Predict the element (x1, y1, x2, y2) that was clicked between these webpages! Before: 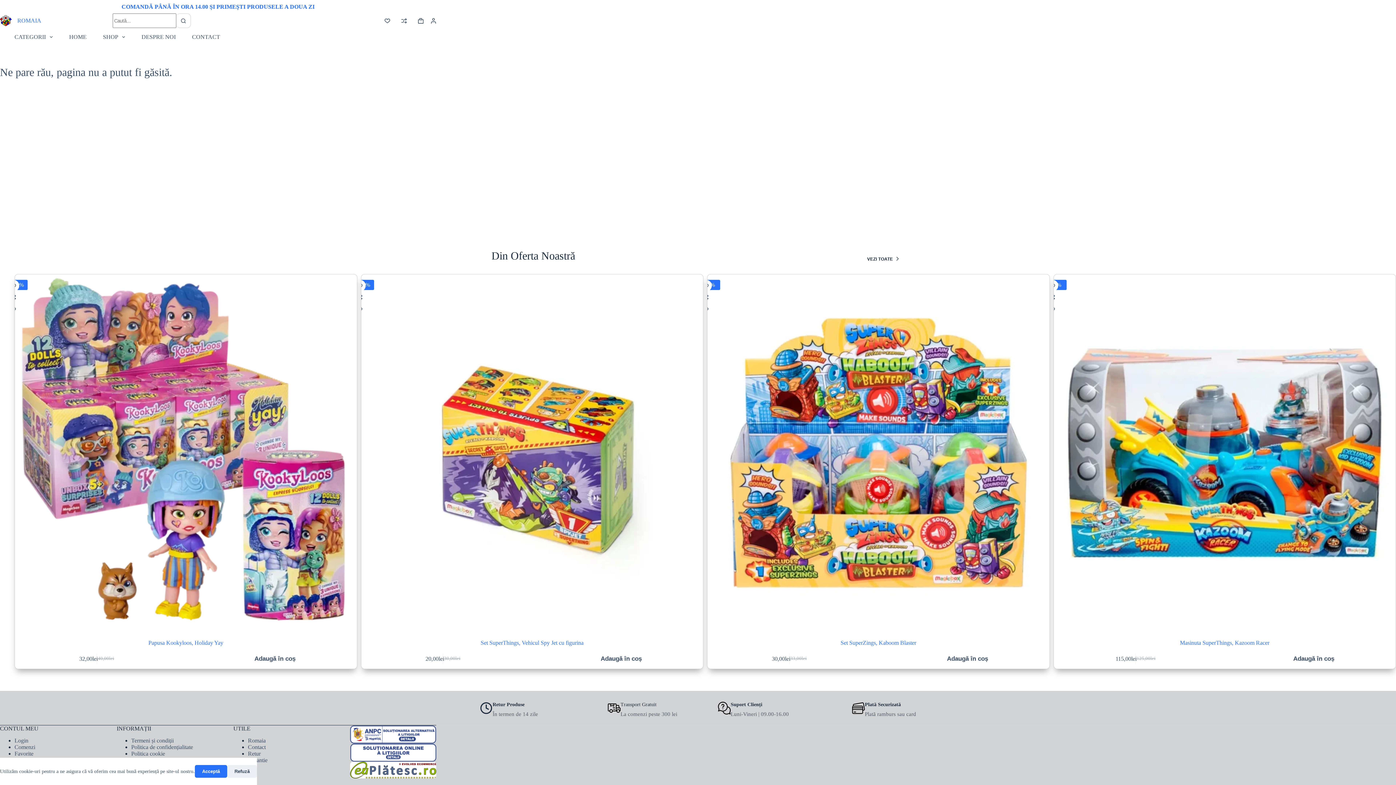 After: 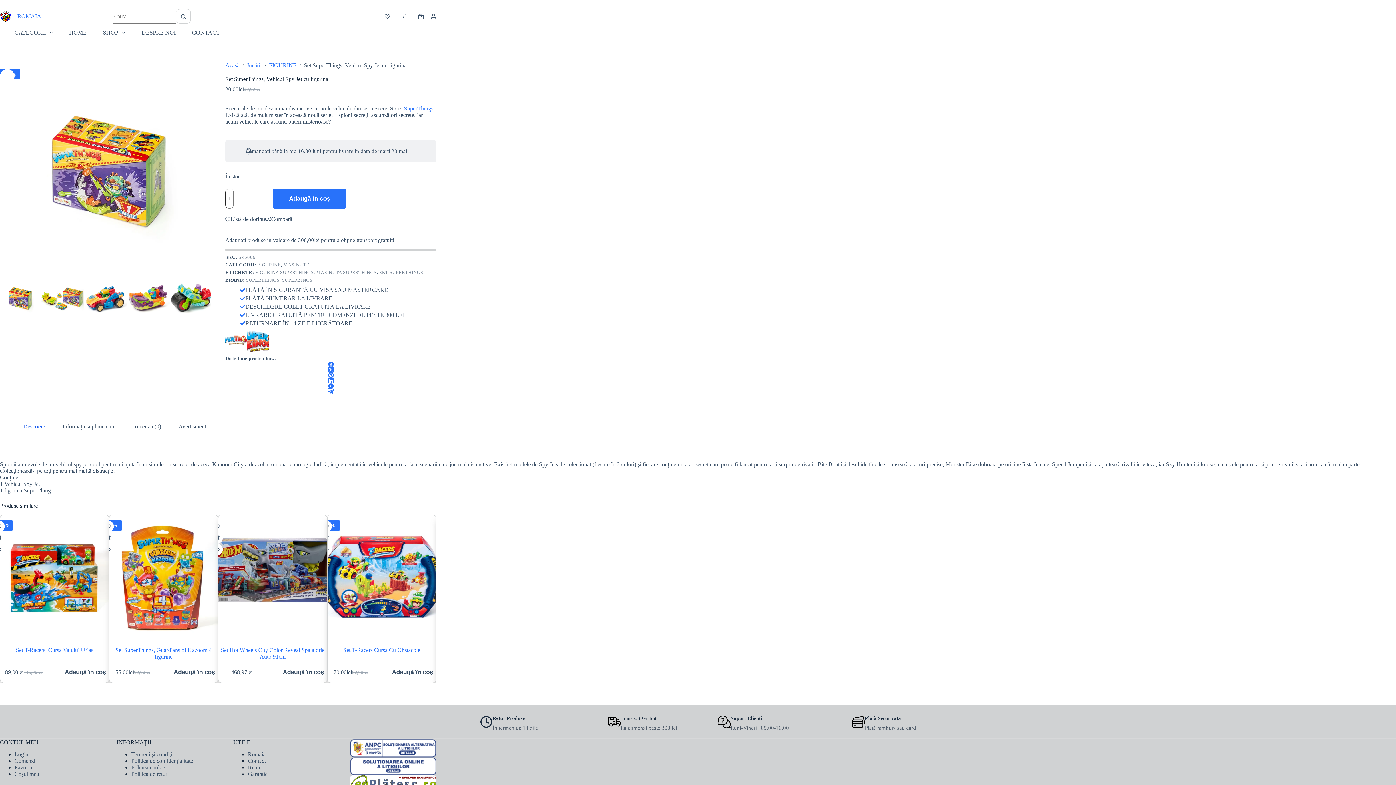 Action: label: Set SuperThings, Vehicul Spy Jet cu figurina bbox: (480, 640, 583, 646)